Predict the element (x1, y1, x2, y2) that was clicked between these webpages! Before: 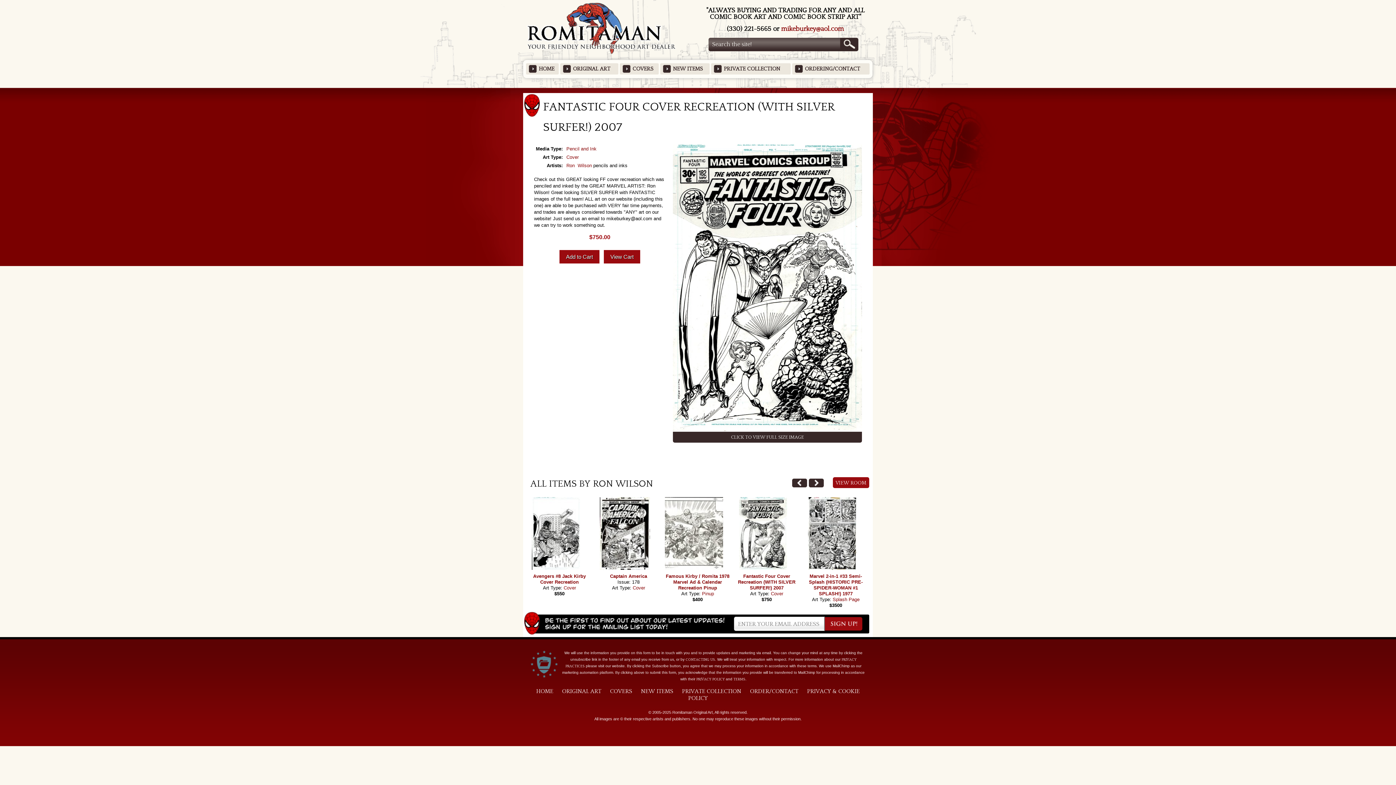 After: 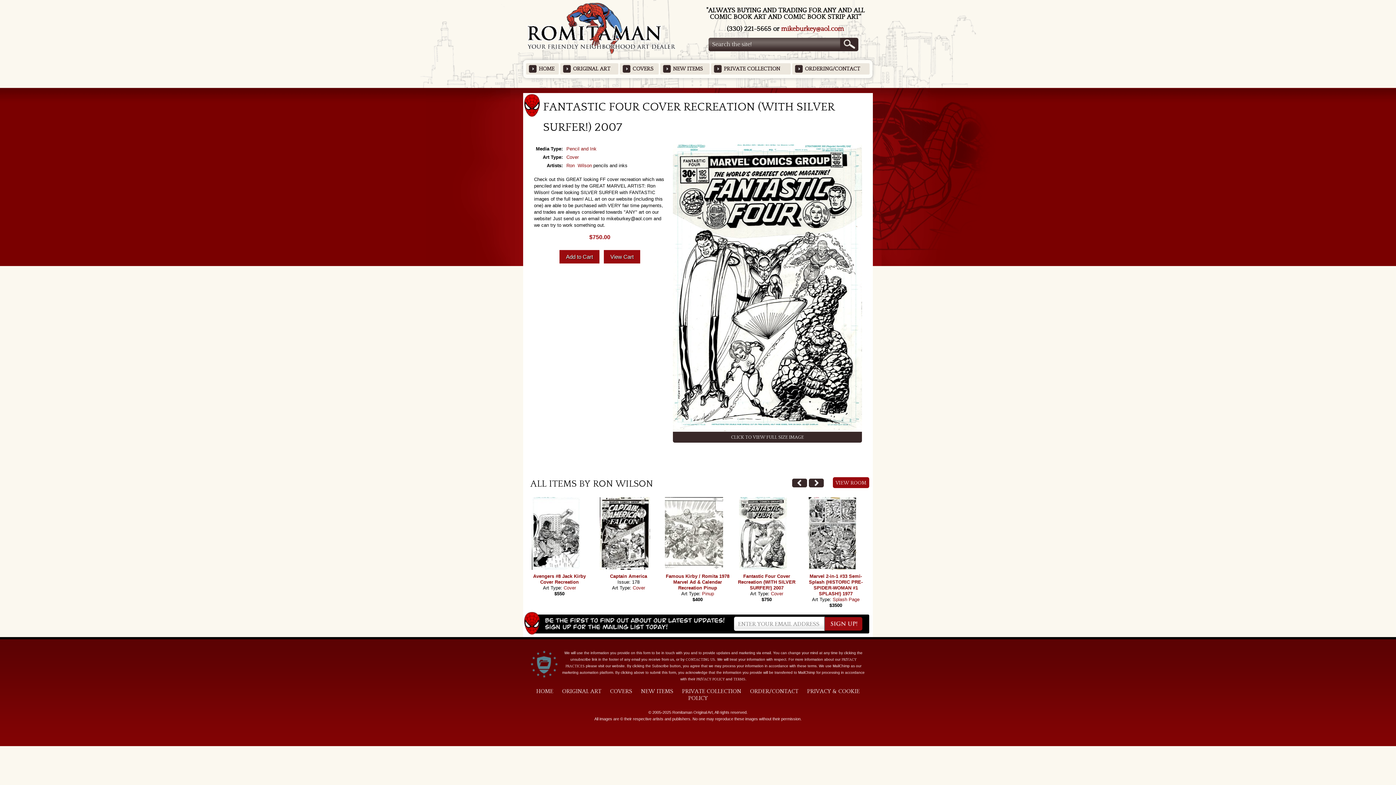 Action: label:   Featured Items bbox: (680, 87, 715, 93)